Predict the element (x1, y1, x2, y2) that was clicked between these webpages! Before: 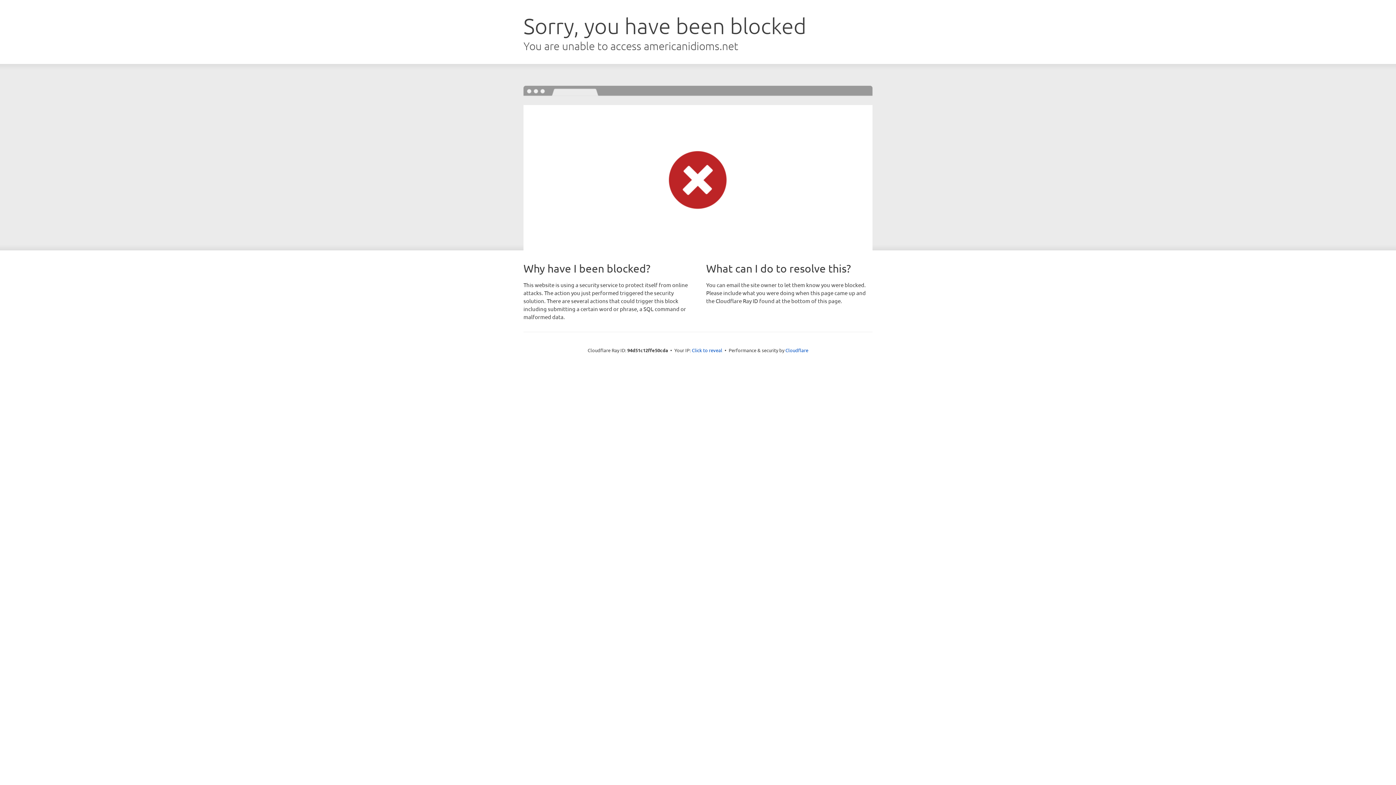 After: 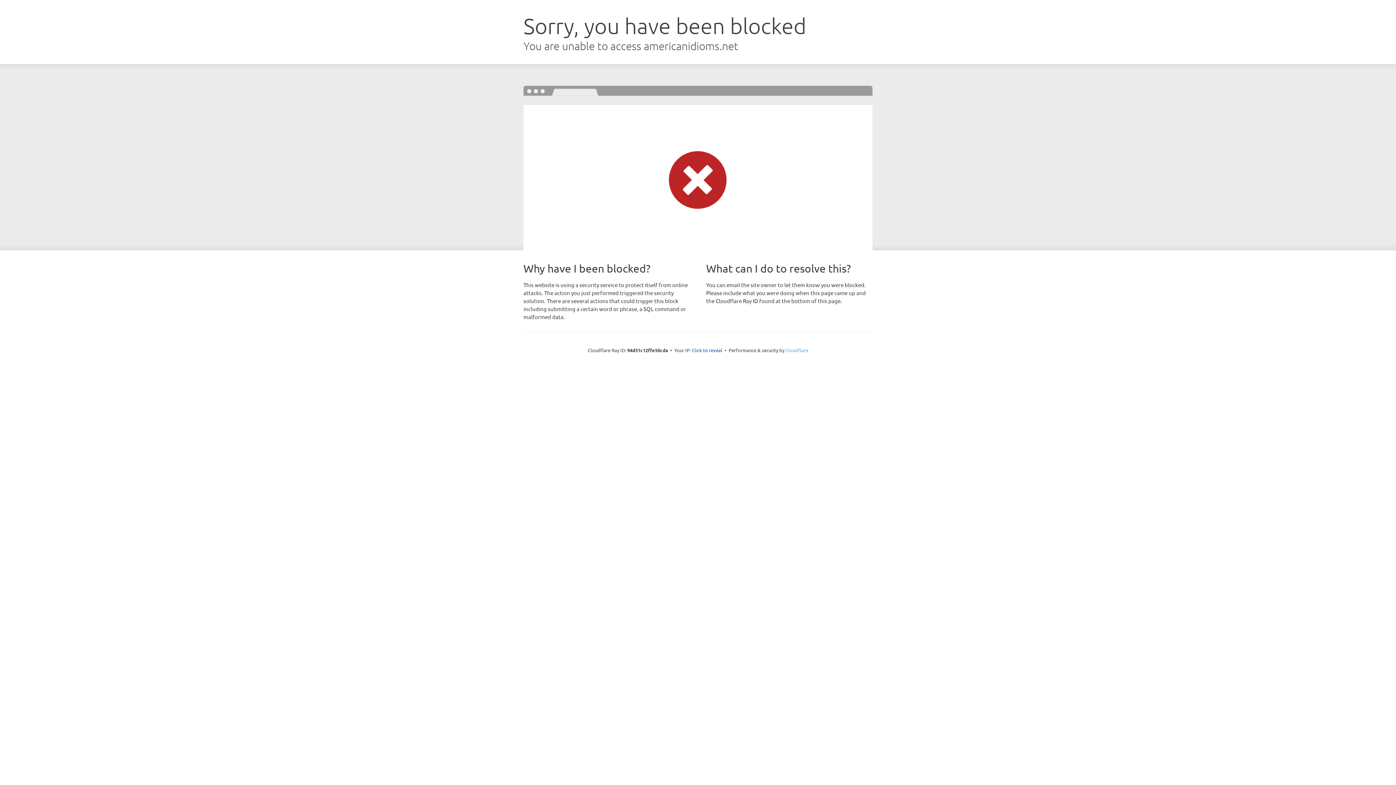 Action: label: Cloudflare bbox: (785, 347, 808, 353)